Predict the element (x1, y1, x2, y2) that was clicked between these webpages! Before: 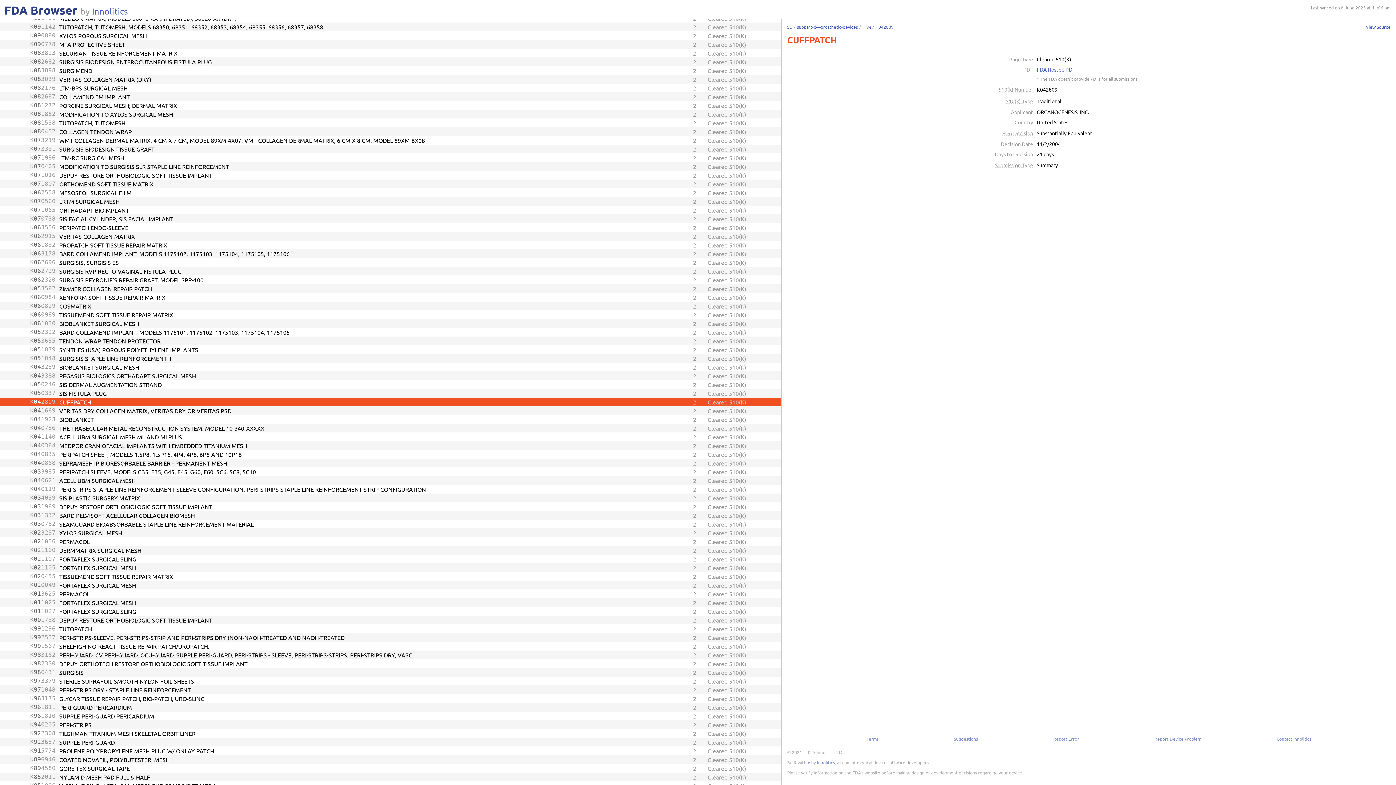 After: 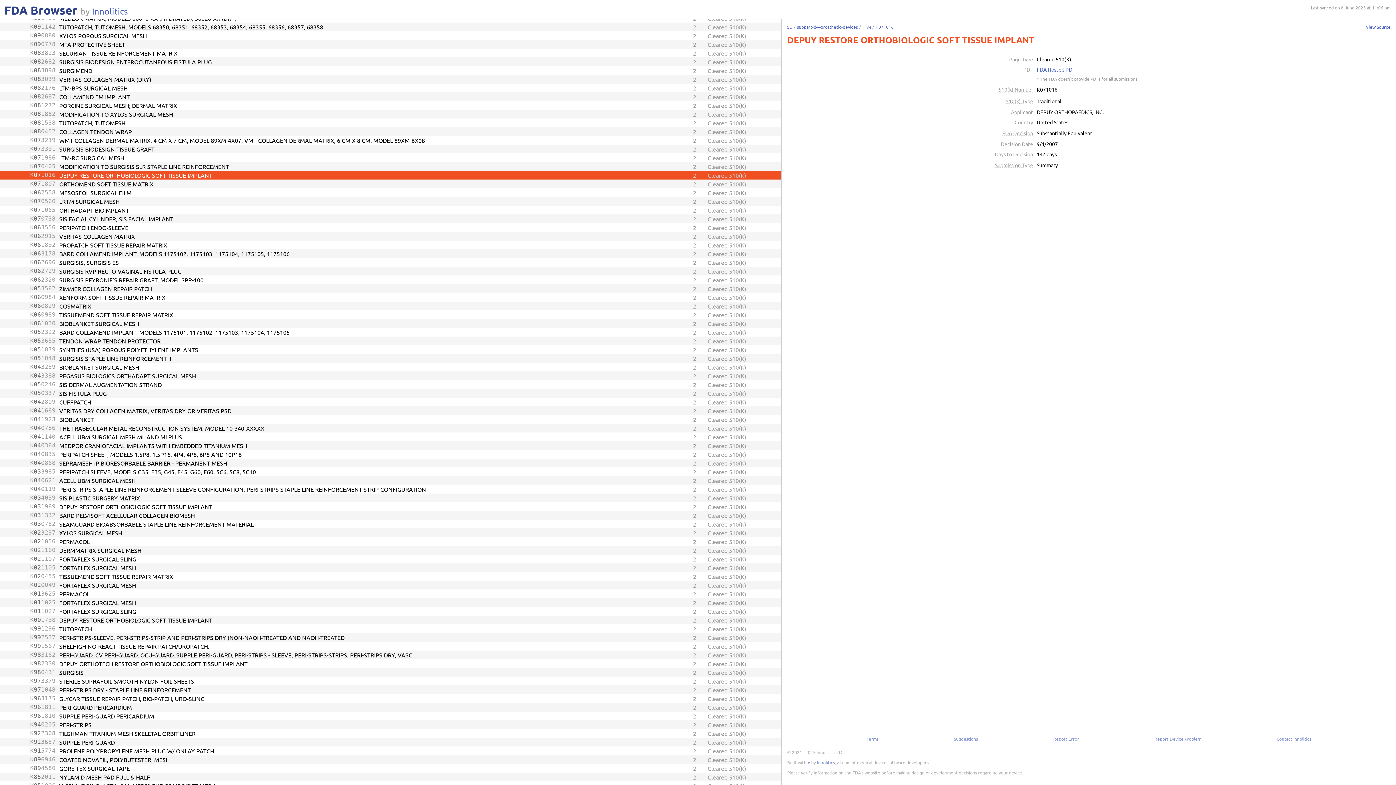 Action: bbox: (0, 170, 781, 179) label: K
07
1016
DEPUY RESTORE ORTHOBIOLOGIC SOFT TISSUE IMPLANT
2
Cleared 510(K)